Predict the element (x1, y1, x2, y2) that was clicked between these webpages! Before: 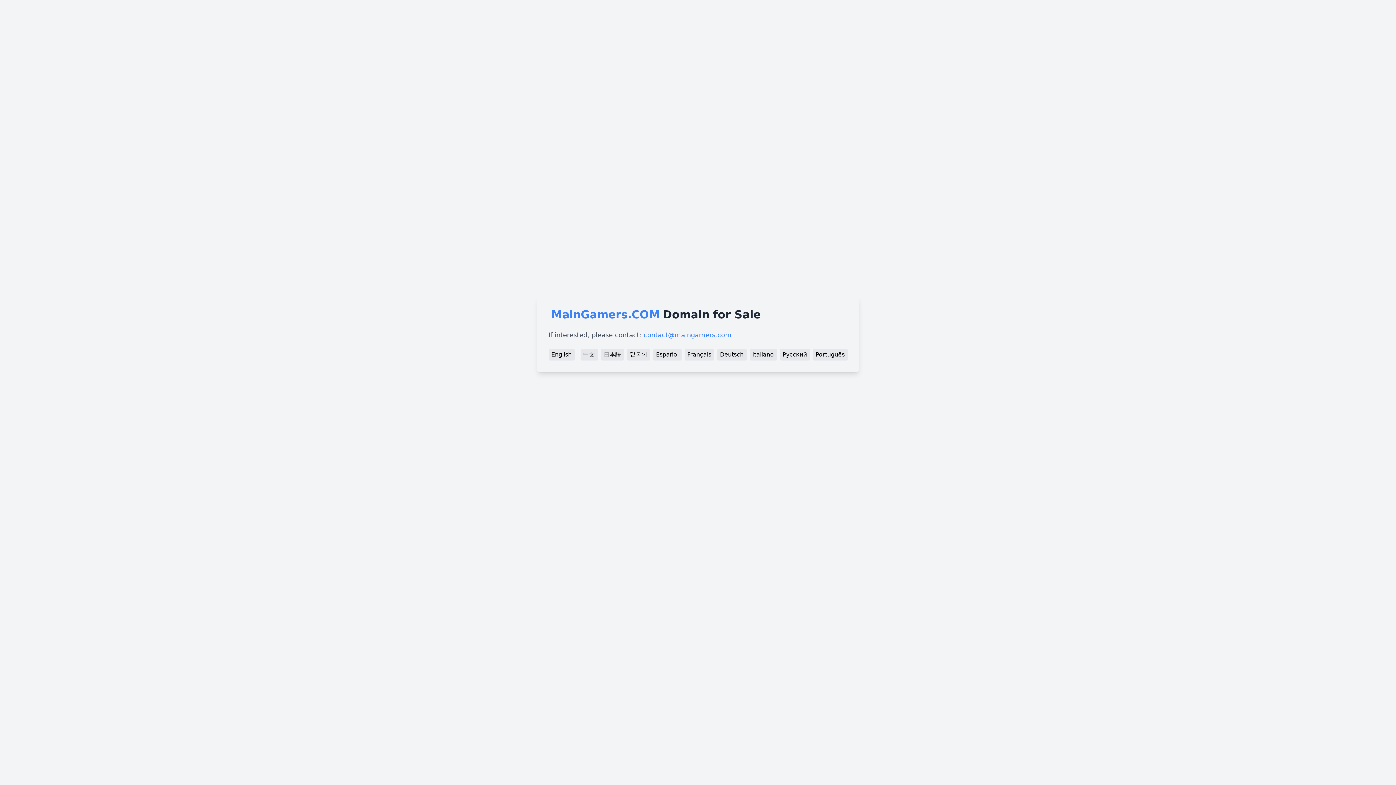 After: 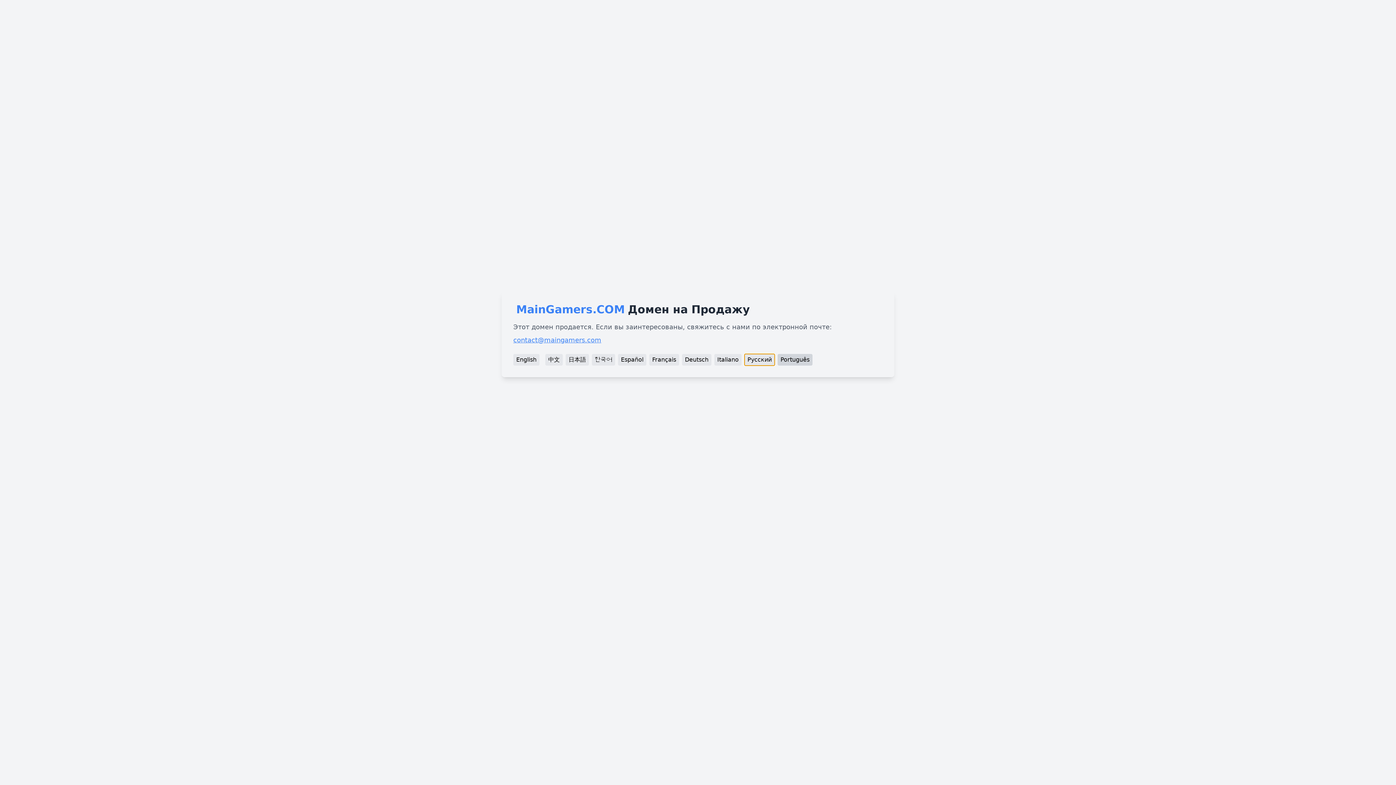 Action: label: Русский bbox: (779, 349, 810, 360)